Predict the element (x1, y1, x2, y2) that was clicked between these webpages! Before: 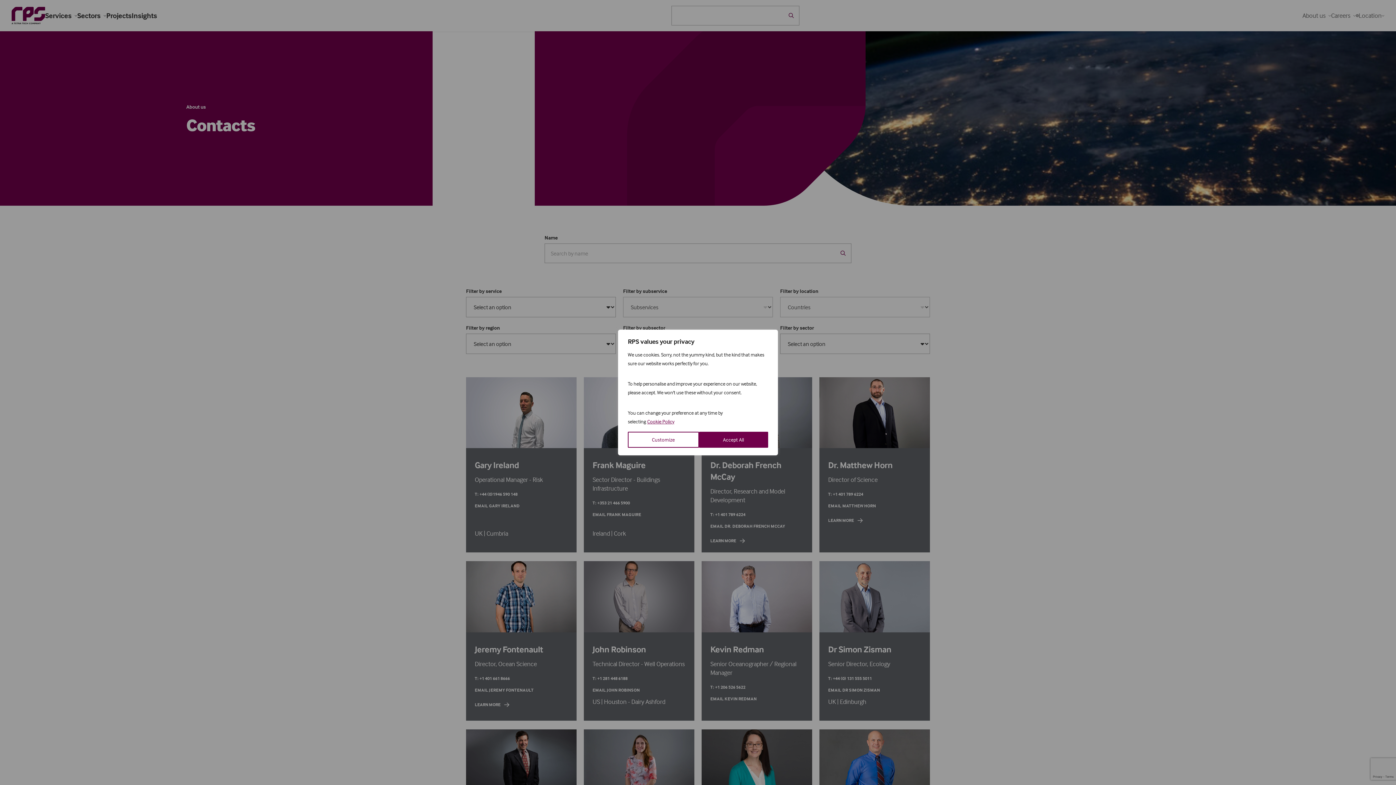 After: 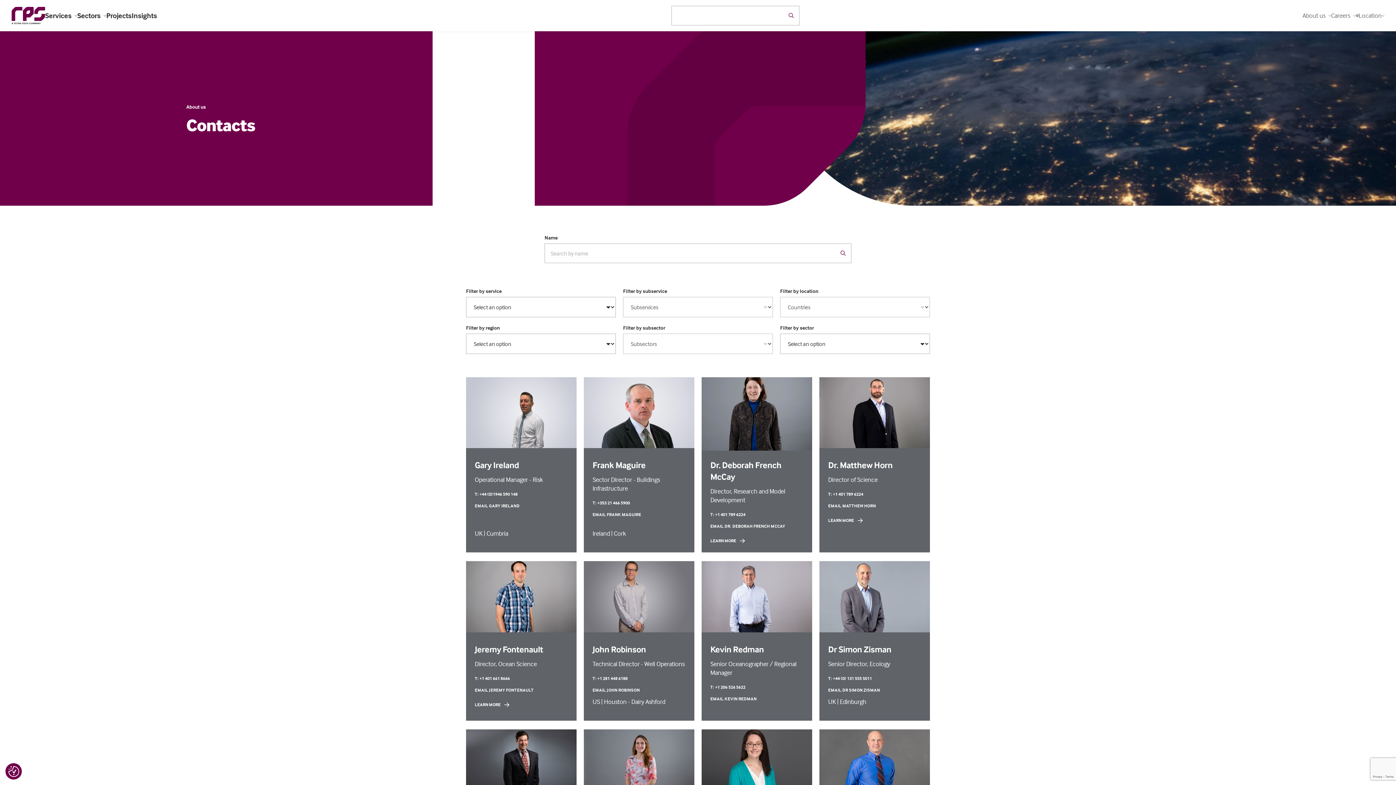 Action: label: Accept All bbox: (699, 432, 768, 448)